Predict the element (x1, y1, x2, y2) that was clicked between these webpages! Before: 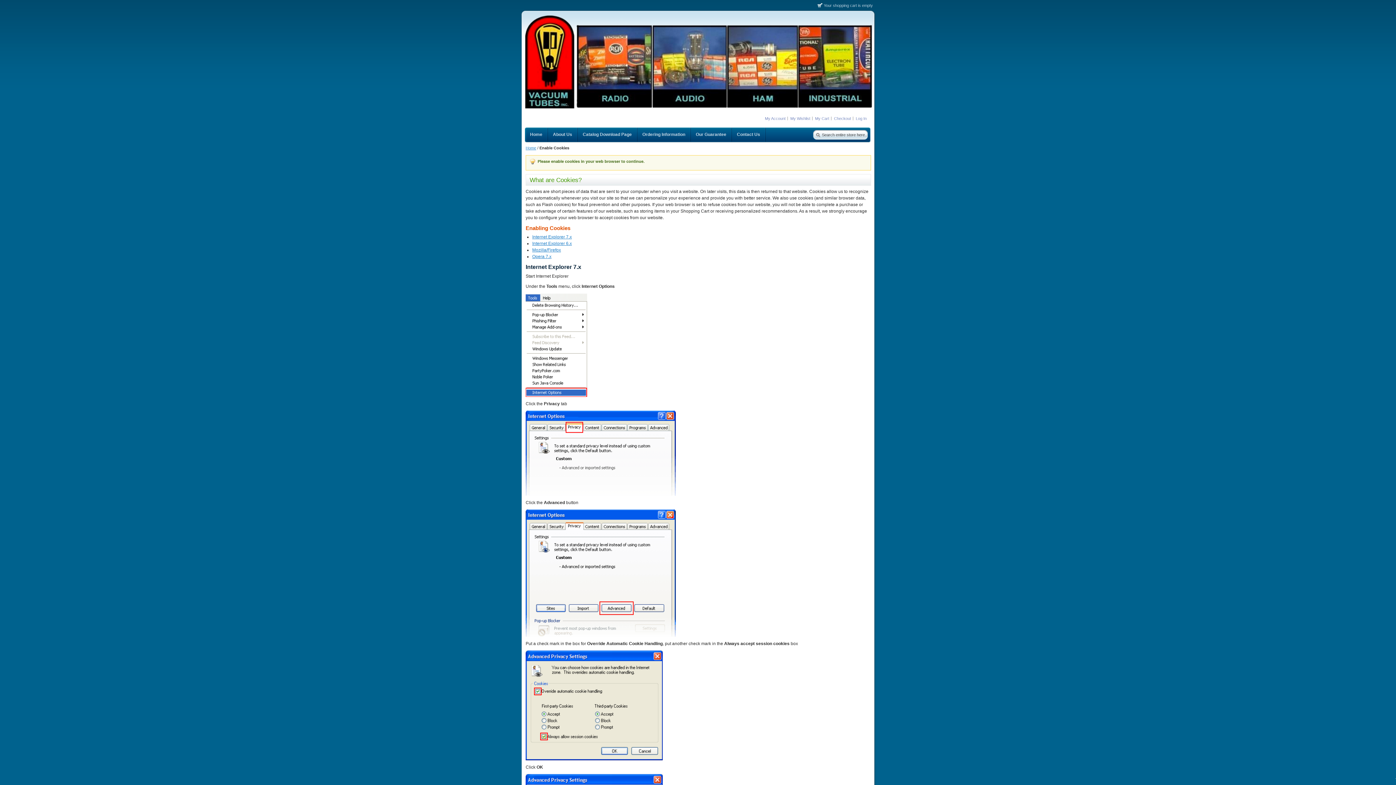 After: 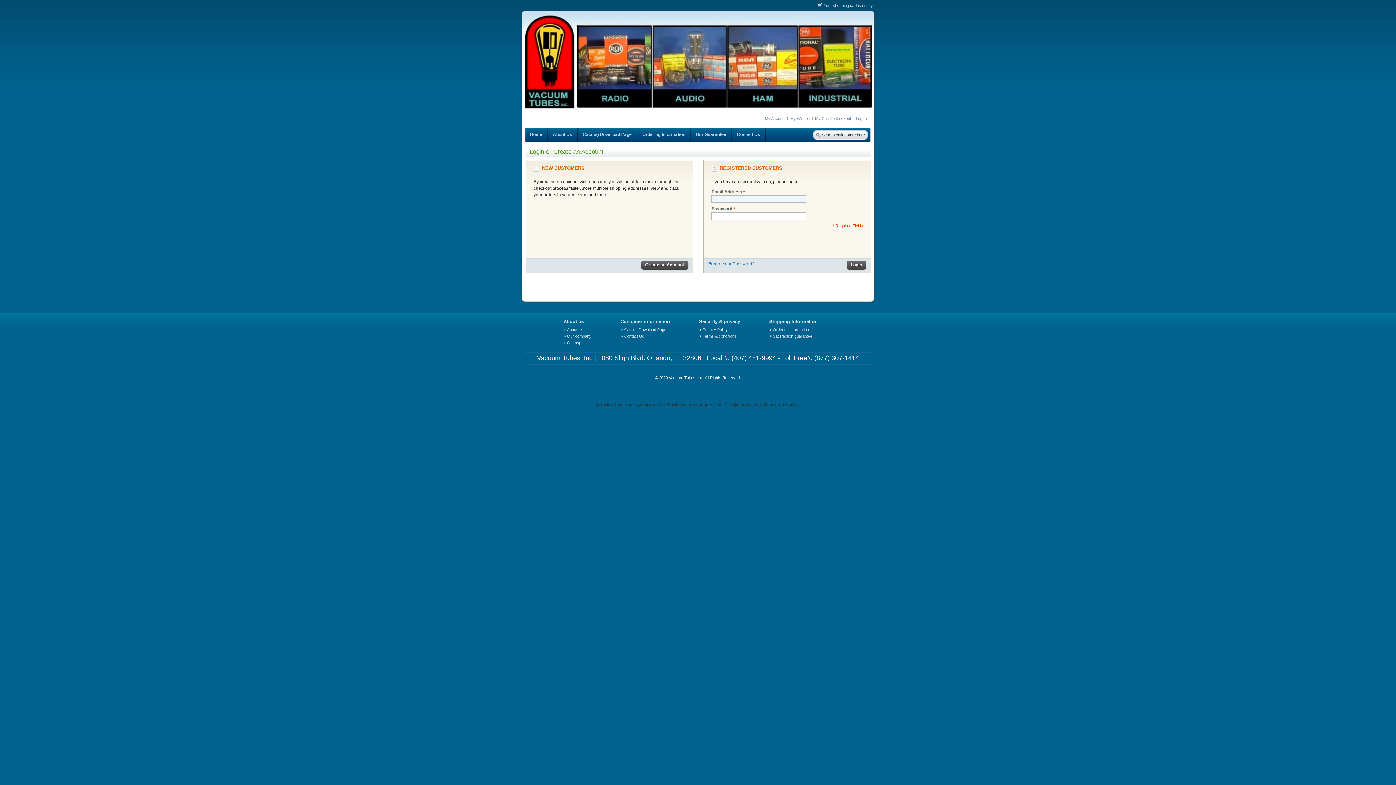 Action: bbox: (856, 116, 866, 120) label: Log In